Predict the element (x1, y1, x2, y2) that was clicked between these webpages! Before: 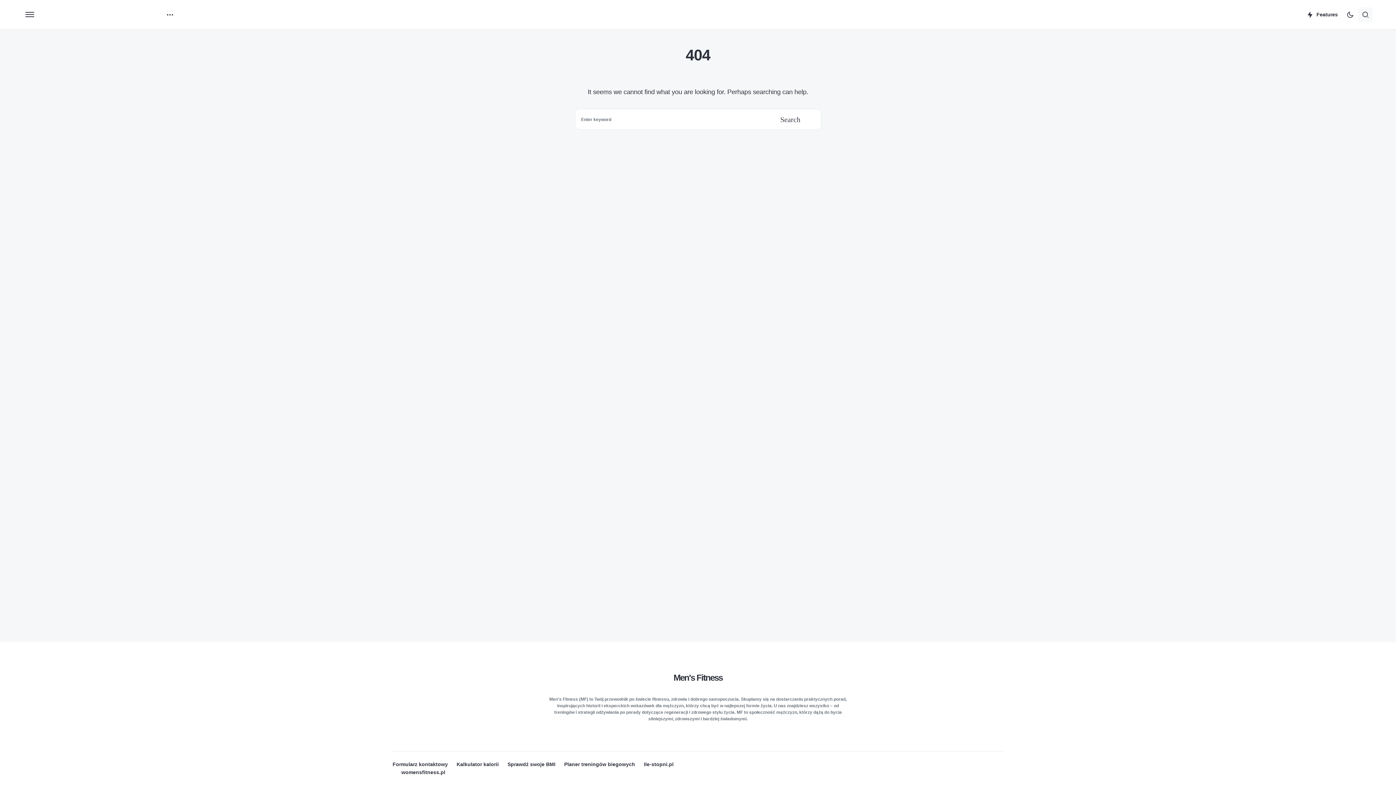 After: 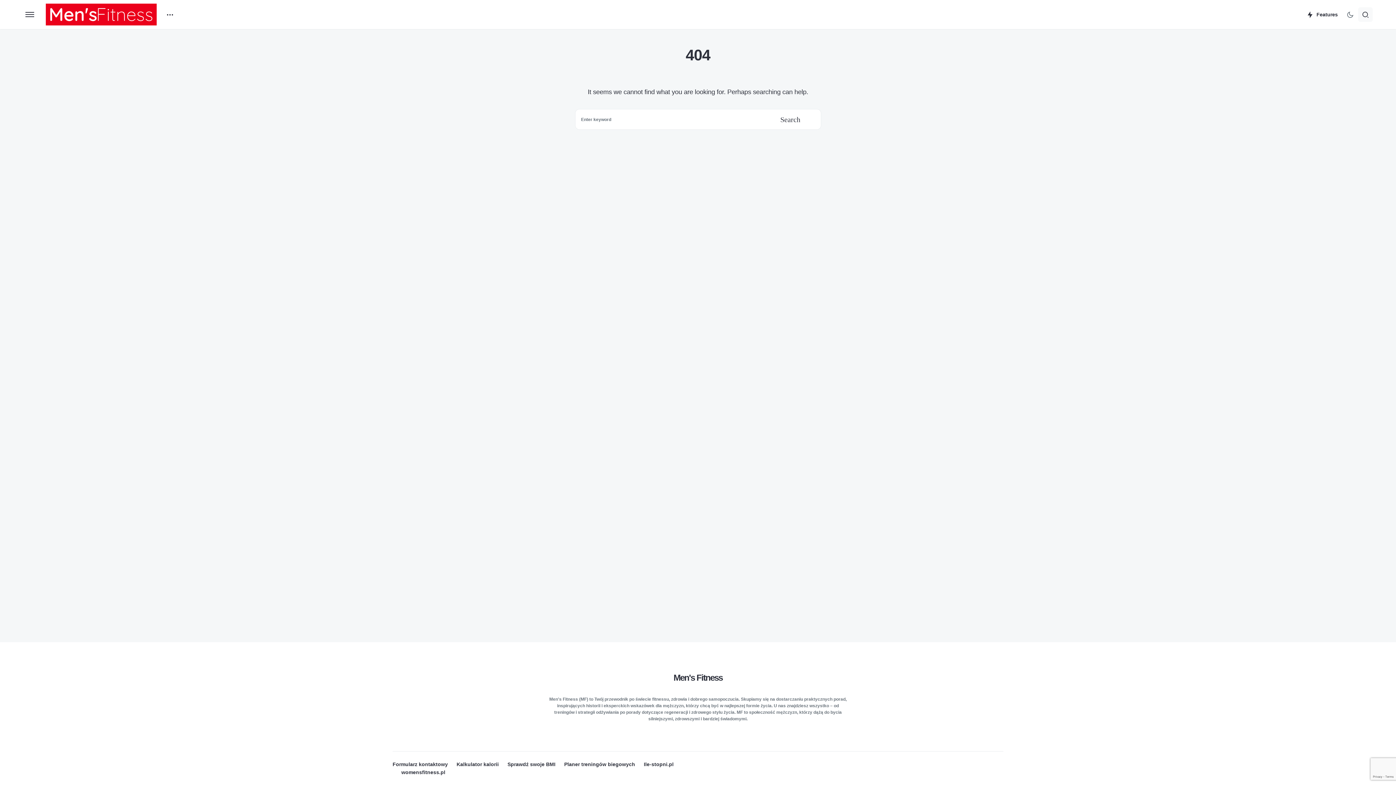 Action: bbox: (1342, 7, 1358, 21)